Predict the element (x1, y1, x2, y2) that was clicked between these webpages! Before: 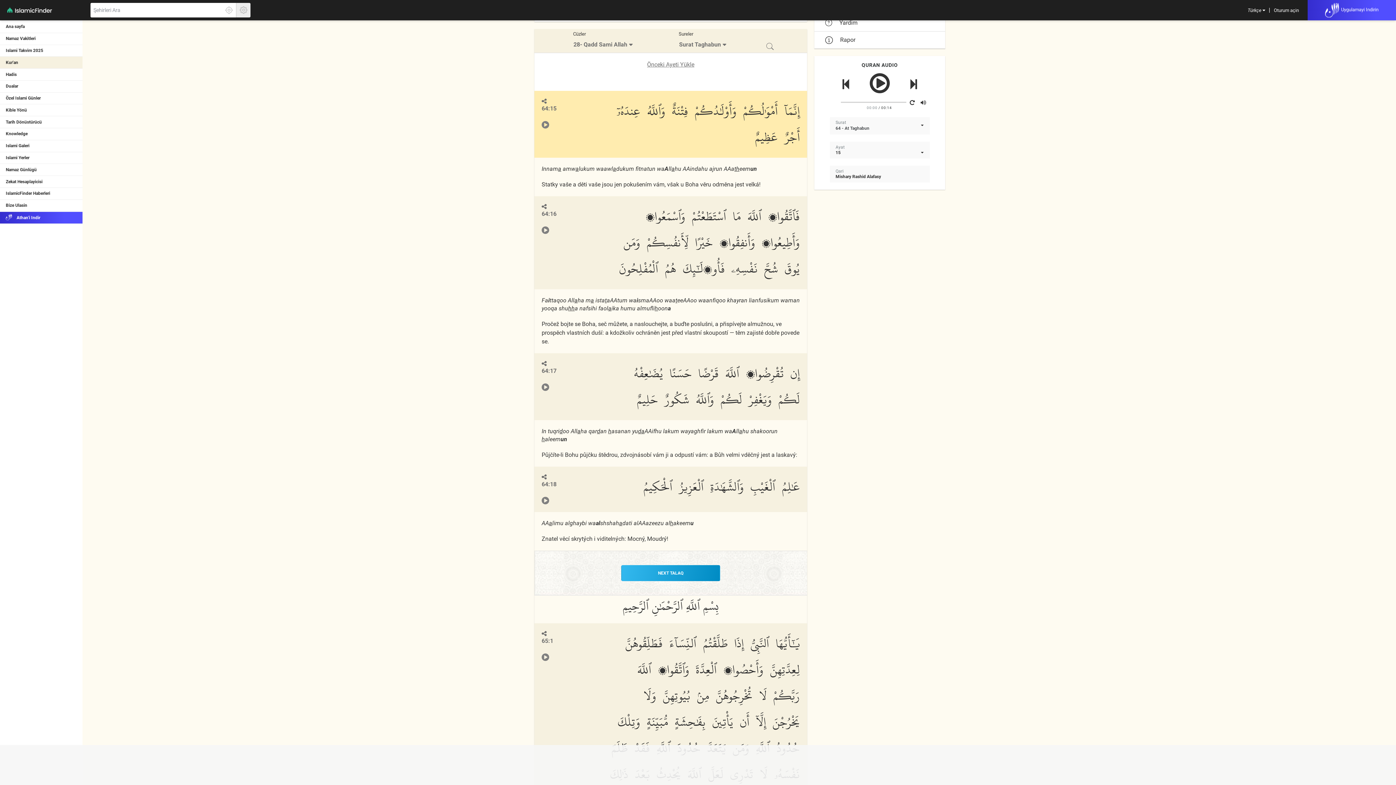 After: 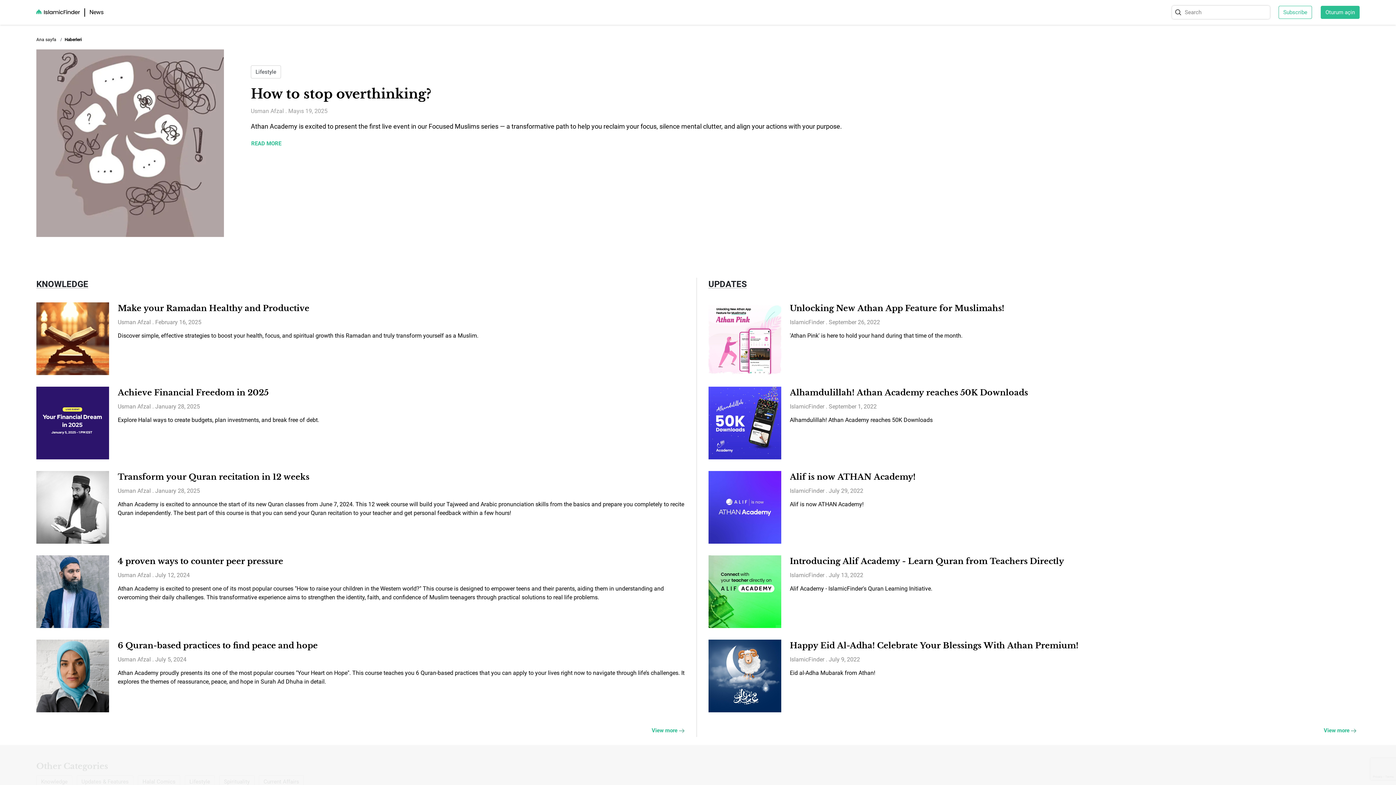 Action: label: IslamicFinder Haberleri bbox: (0, 187, 83, 199)